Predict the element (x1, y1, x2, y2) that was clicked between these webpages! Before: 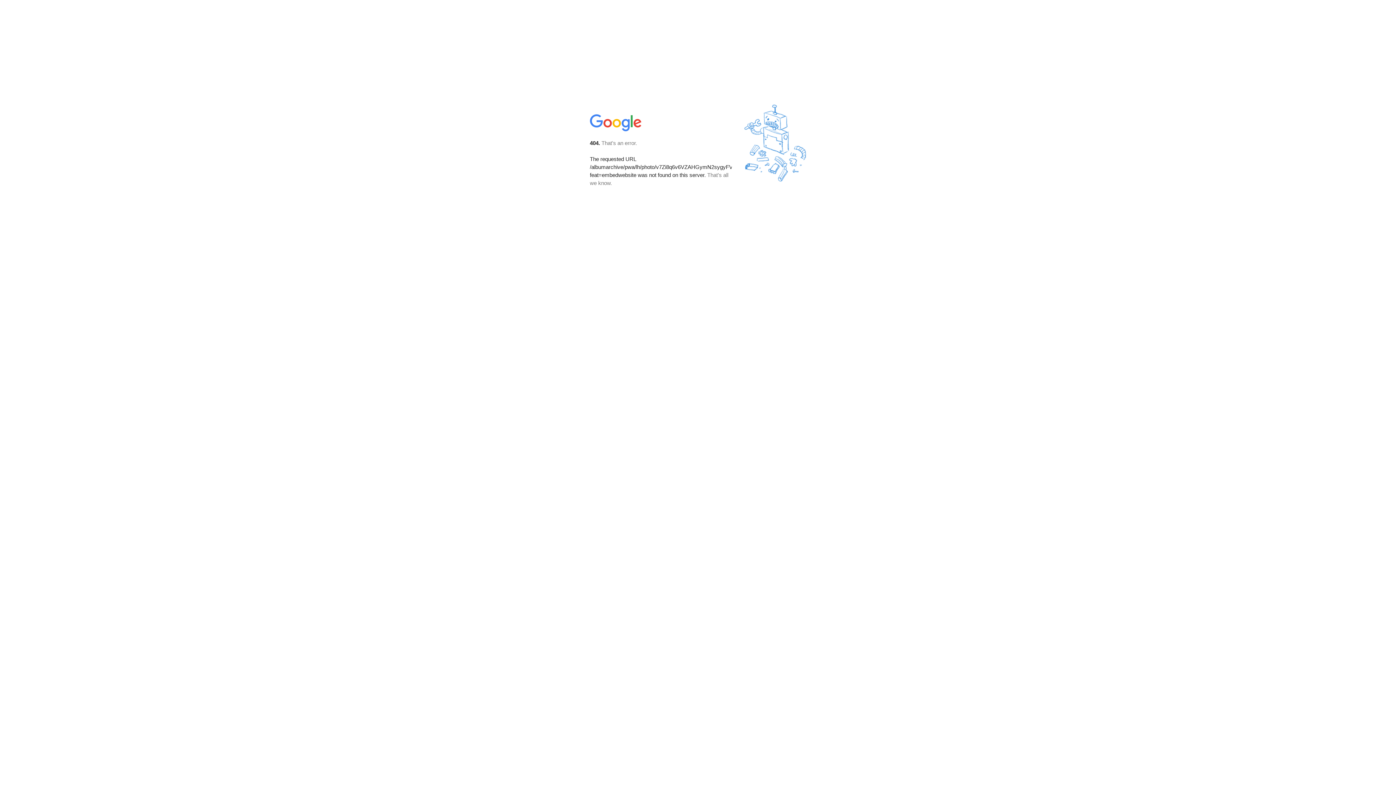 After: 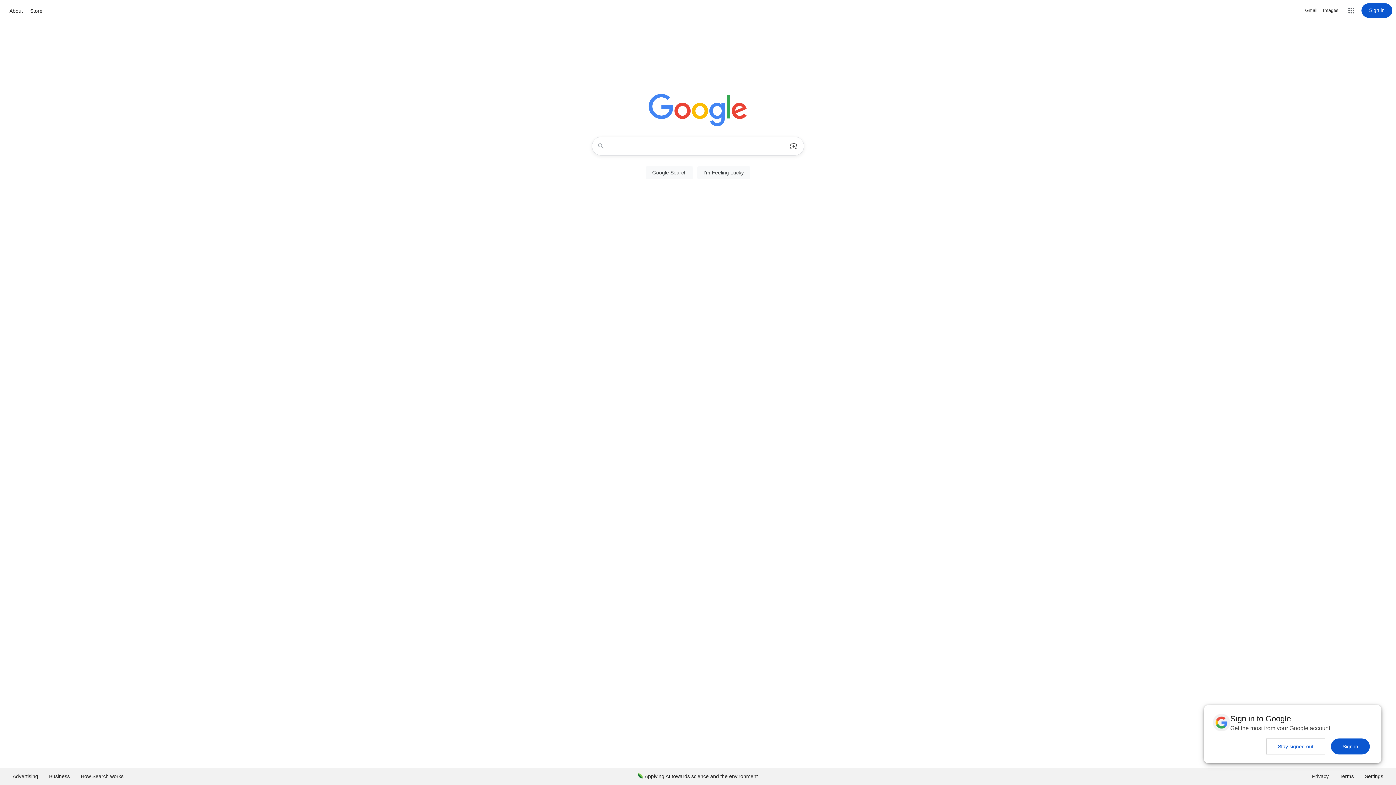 Action: bbox: (590, 127, 642, 134)